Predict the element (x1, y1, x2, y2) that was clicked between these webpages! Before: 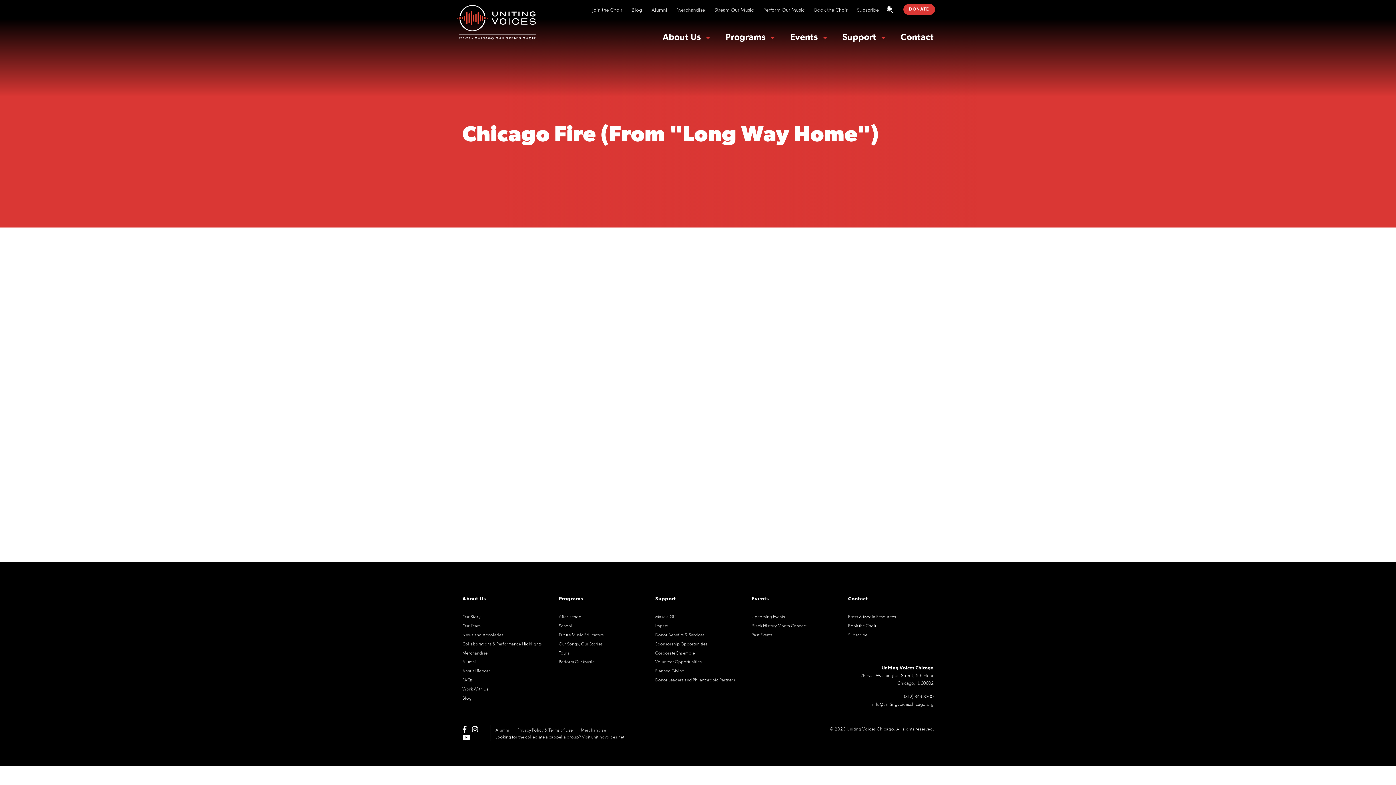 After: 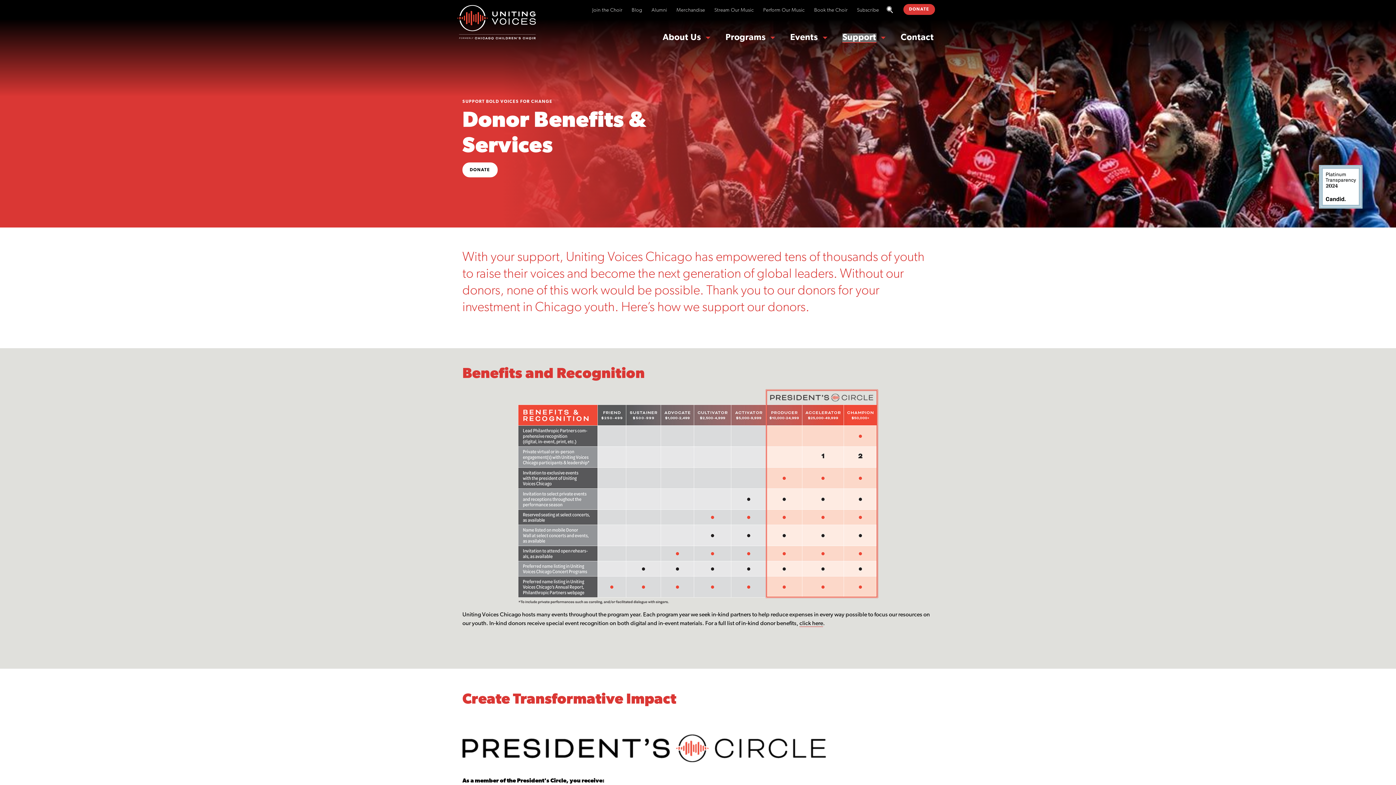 Action: label: Donor Benefits & Services bbox: (655, 633, 704, 637)